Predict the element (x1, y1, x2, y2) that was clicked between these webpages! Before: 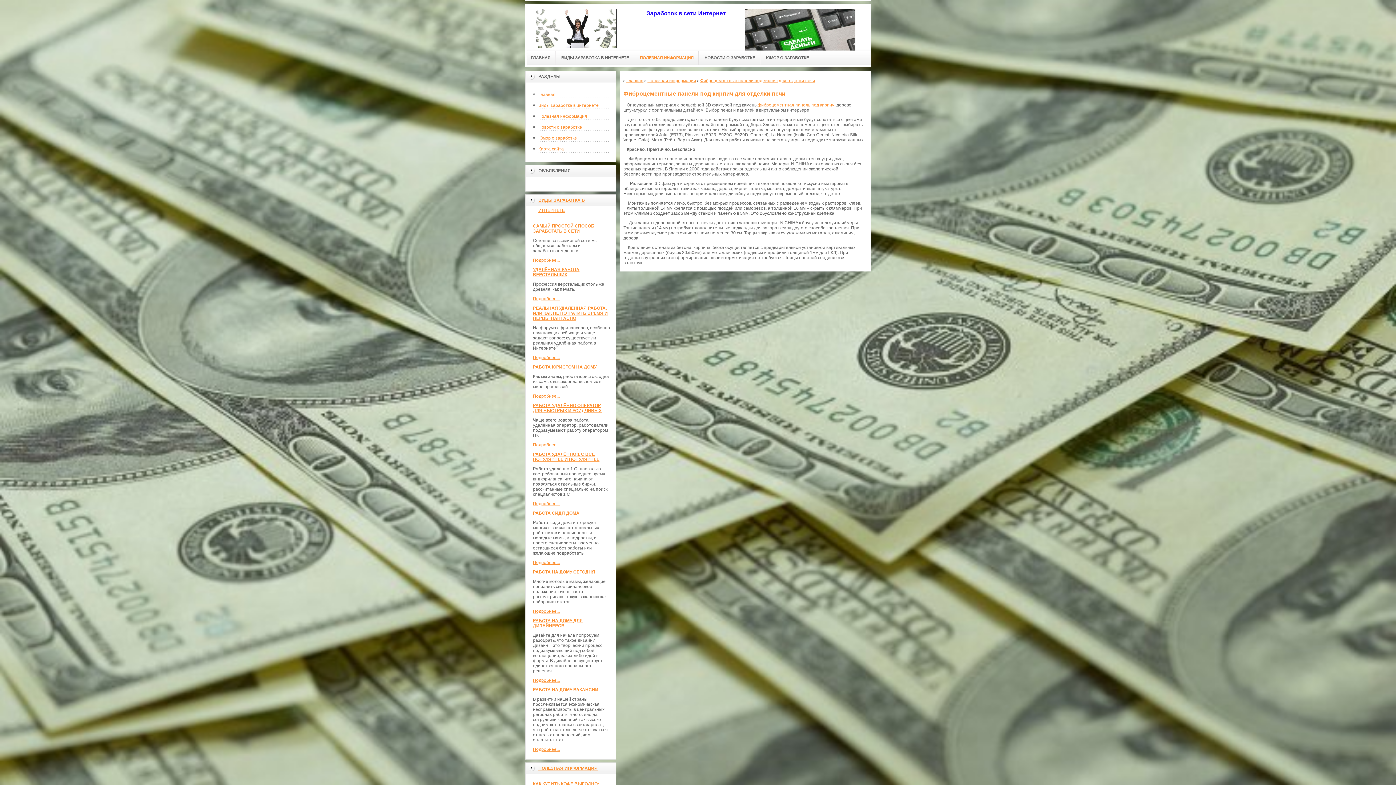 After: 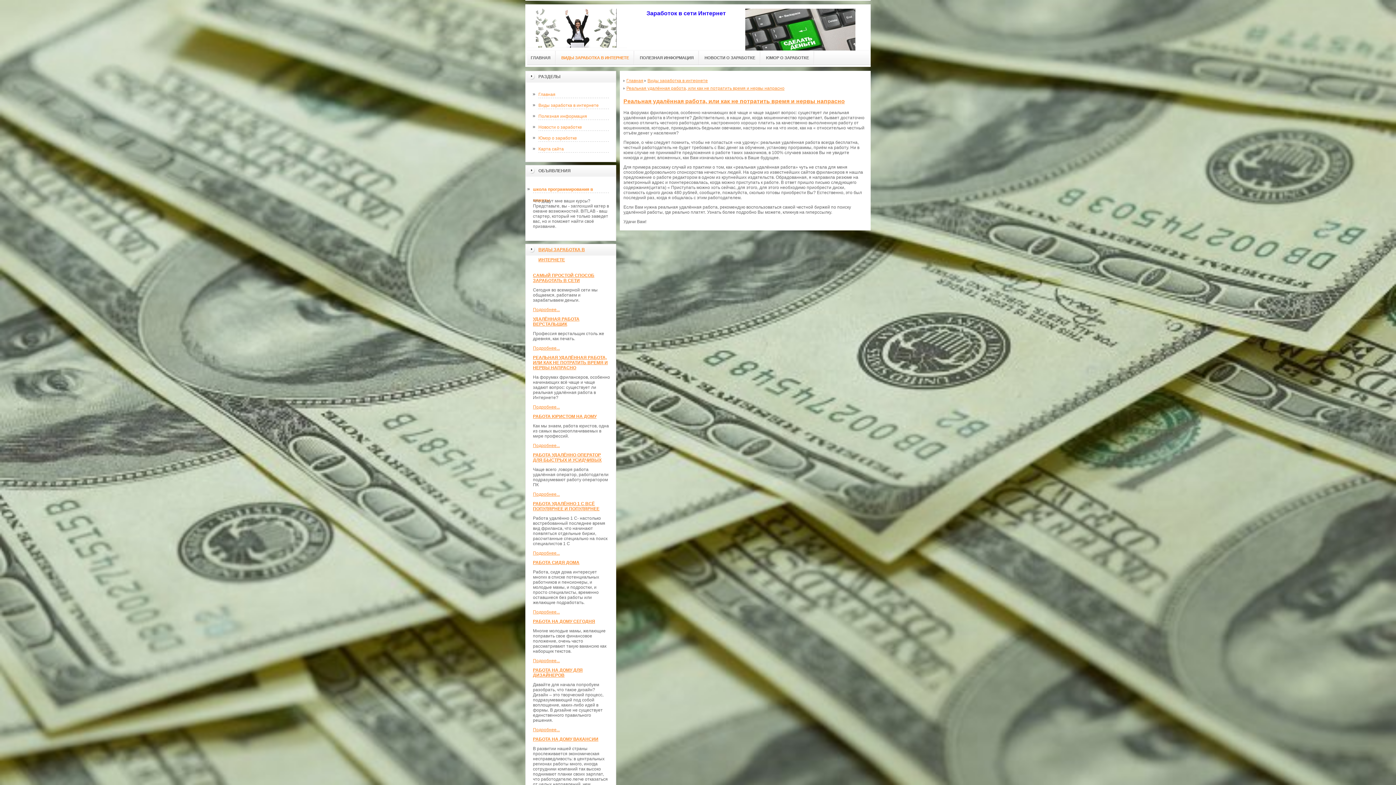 Action: label: РЕАЛЬНАЯ УДАЛЁННАЯ РАБОТА, ИЛИ КАК НЕ ПОТРАТИТЬ ВРЕМЯ И НЕРВЫ НАПРАСНО bbox: (533, 305, 608, 321)